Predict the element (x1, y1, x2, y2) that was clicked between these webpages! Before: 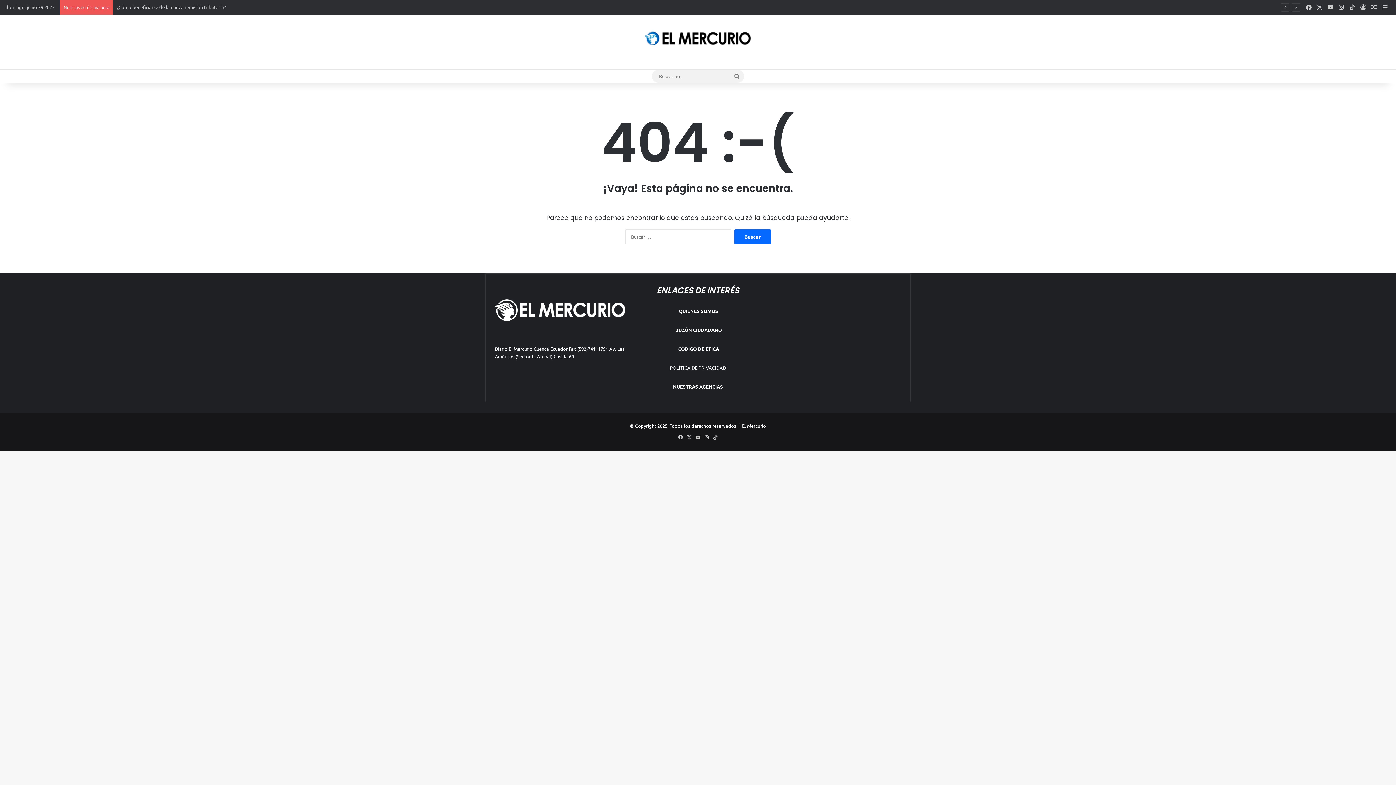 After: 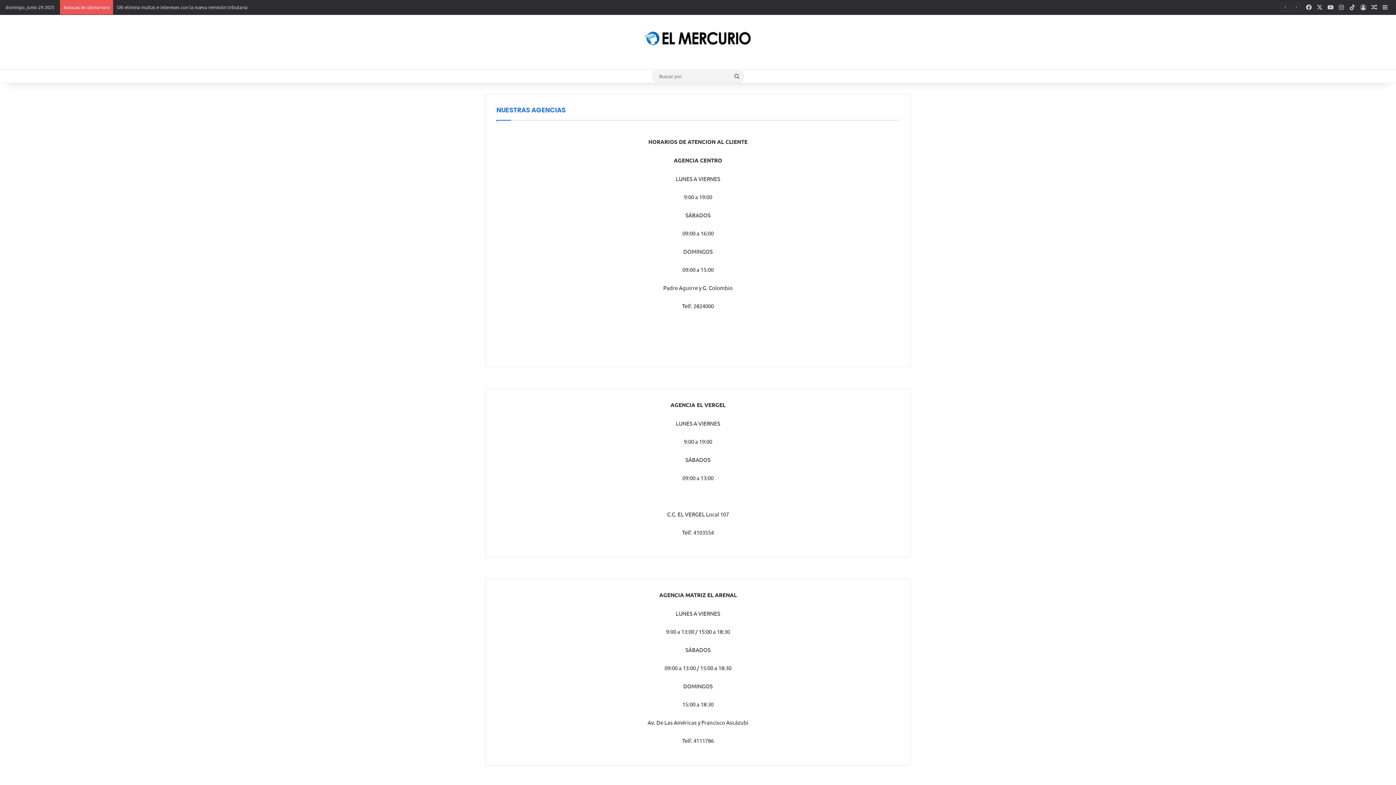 Action: label: NUESTRAS AGENCIAS bbox: (673, 383, 723, 389)